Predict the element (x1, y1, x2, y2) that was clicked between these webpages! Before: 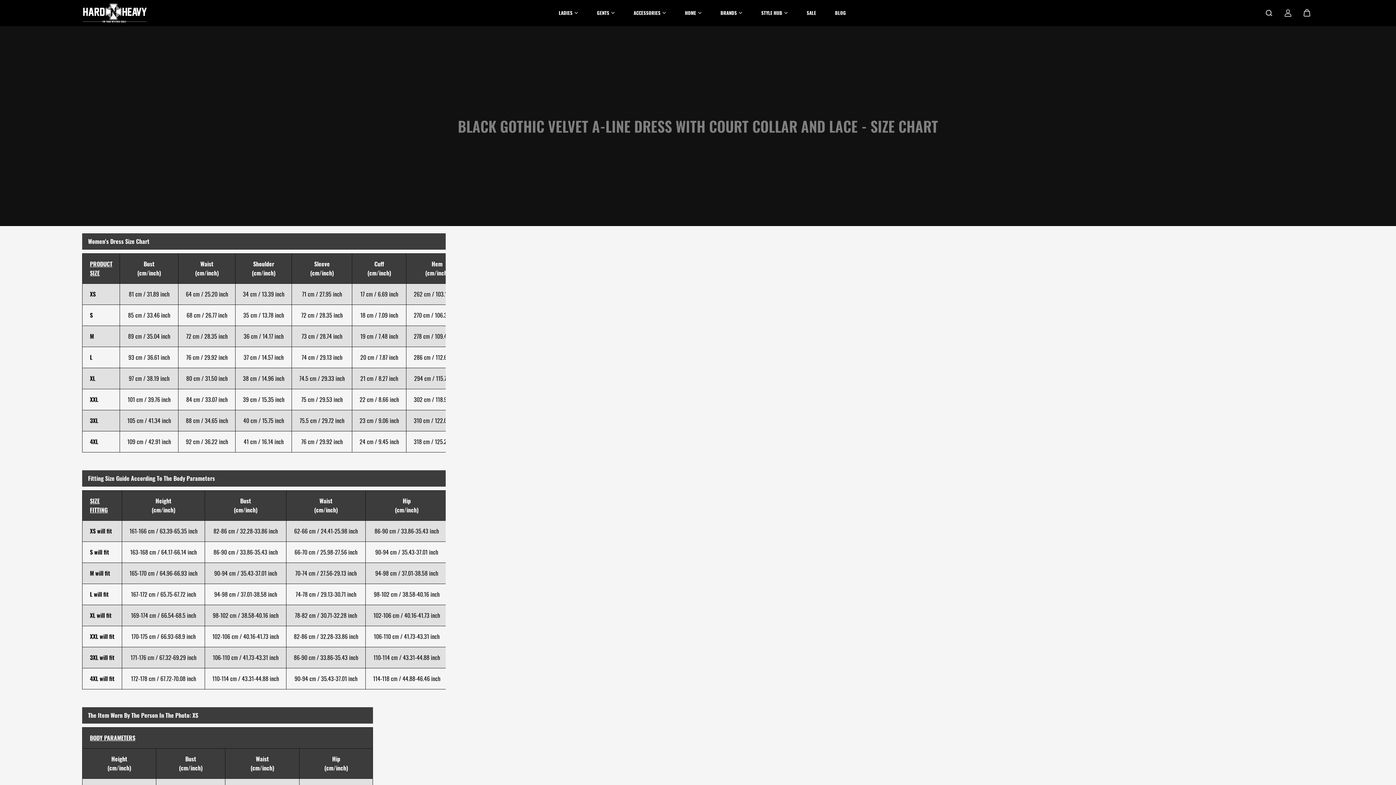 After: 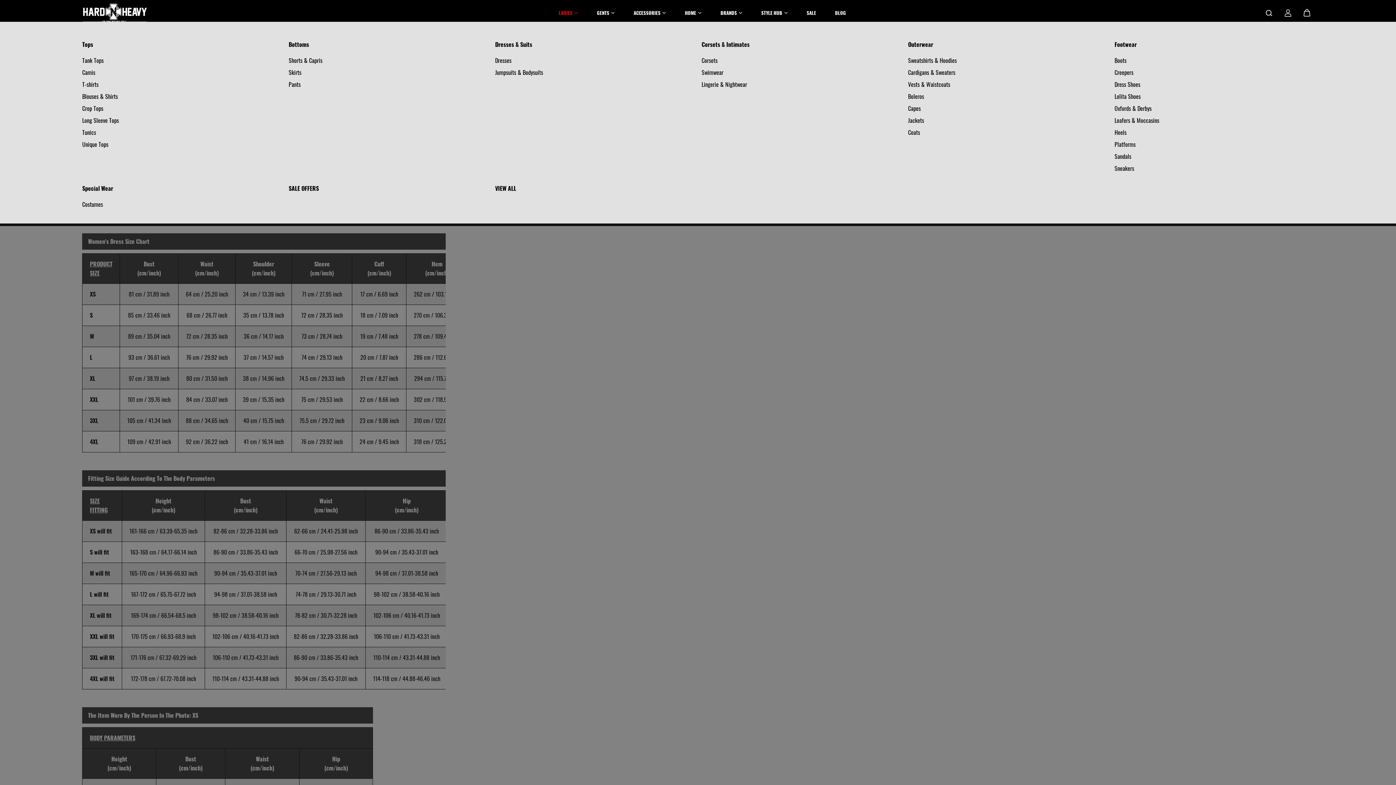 Action: bbox: (555, 4, 581, 21) label: LADIES